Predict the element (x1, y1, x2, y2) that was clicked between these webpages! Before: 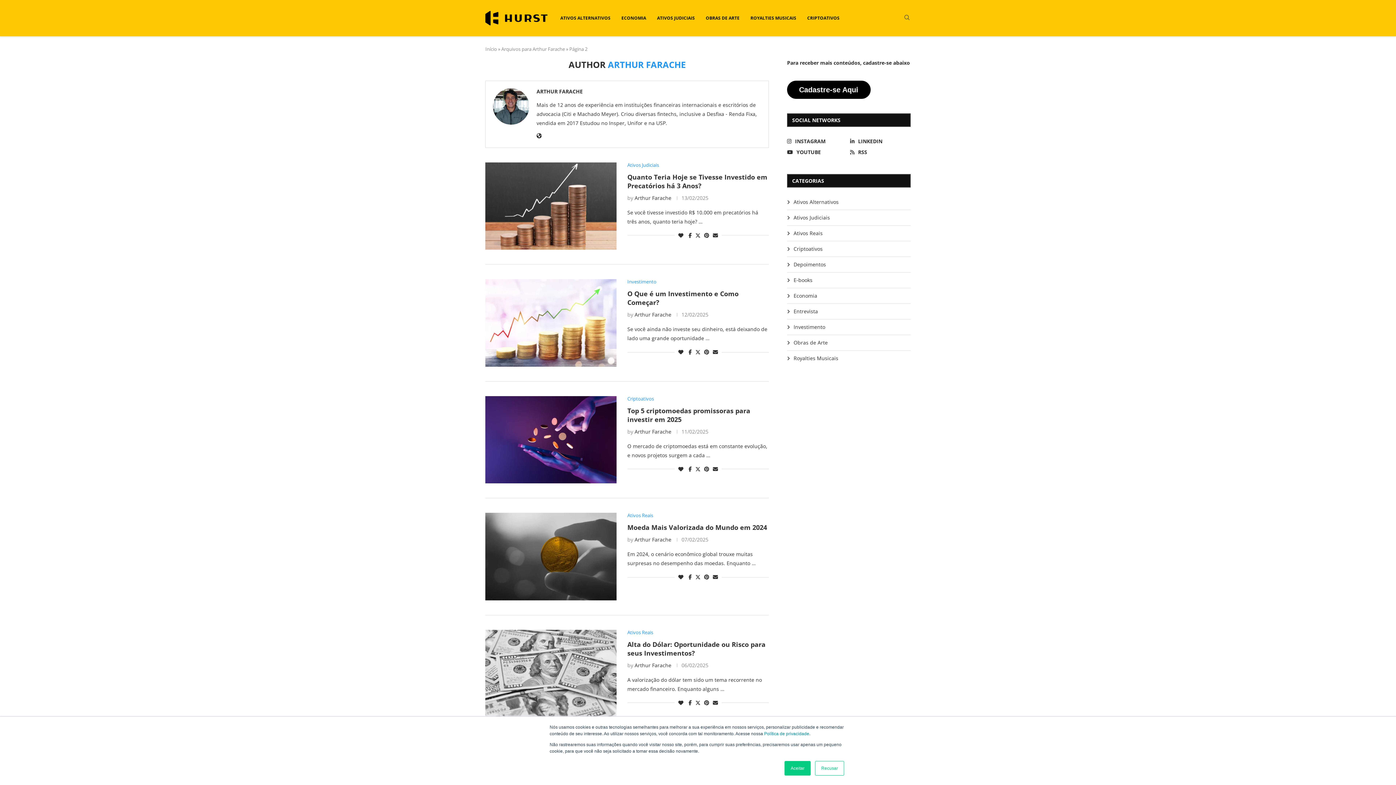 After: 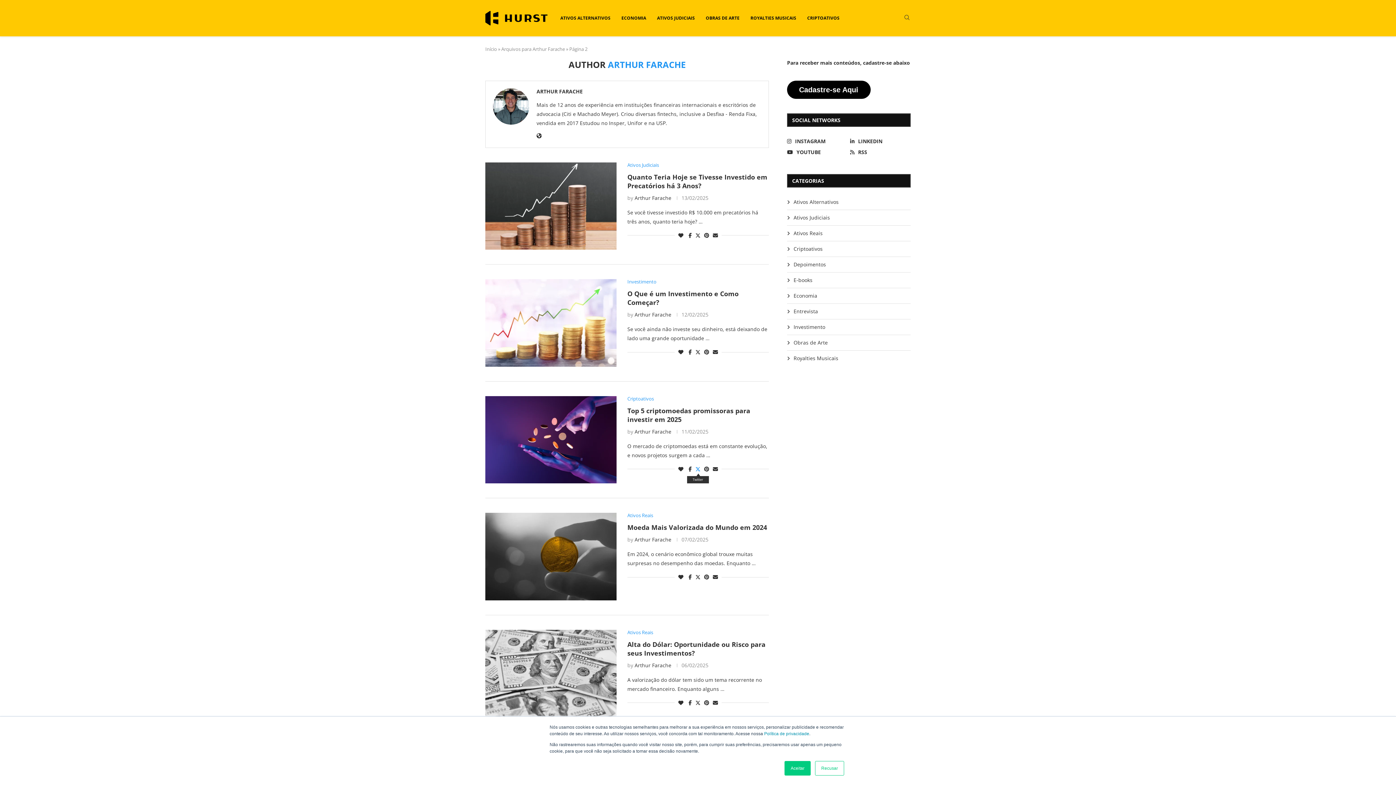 Action: label: Share on Twitter bbox: (695, 465, 700, 472)